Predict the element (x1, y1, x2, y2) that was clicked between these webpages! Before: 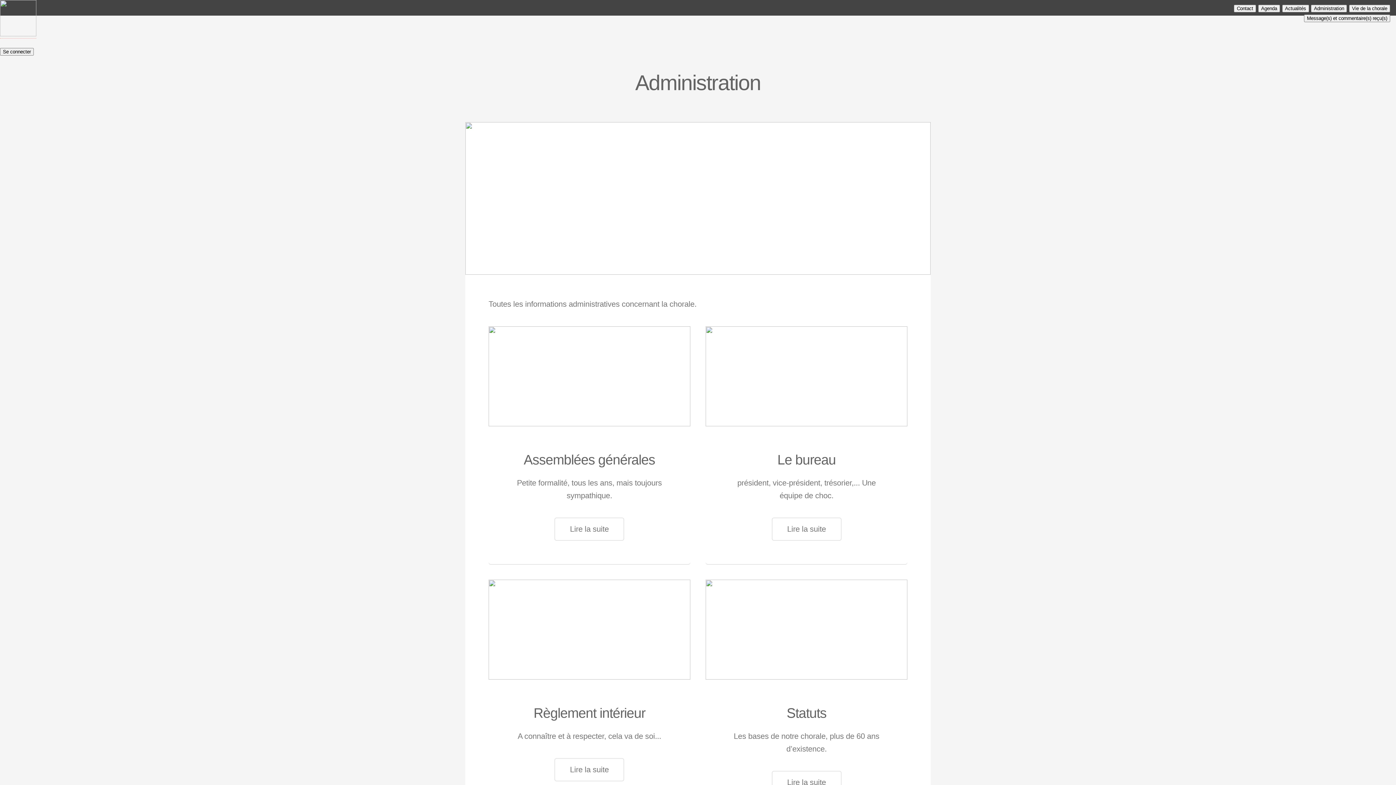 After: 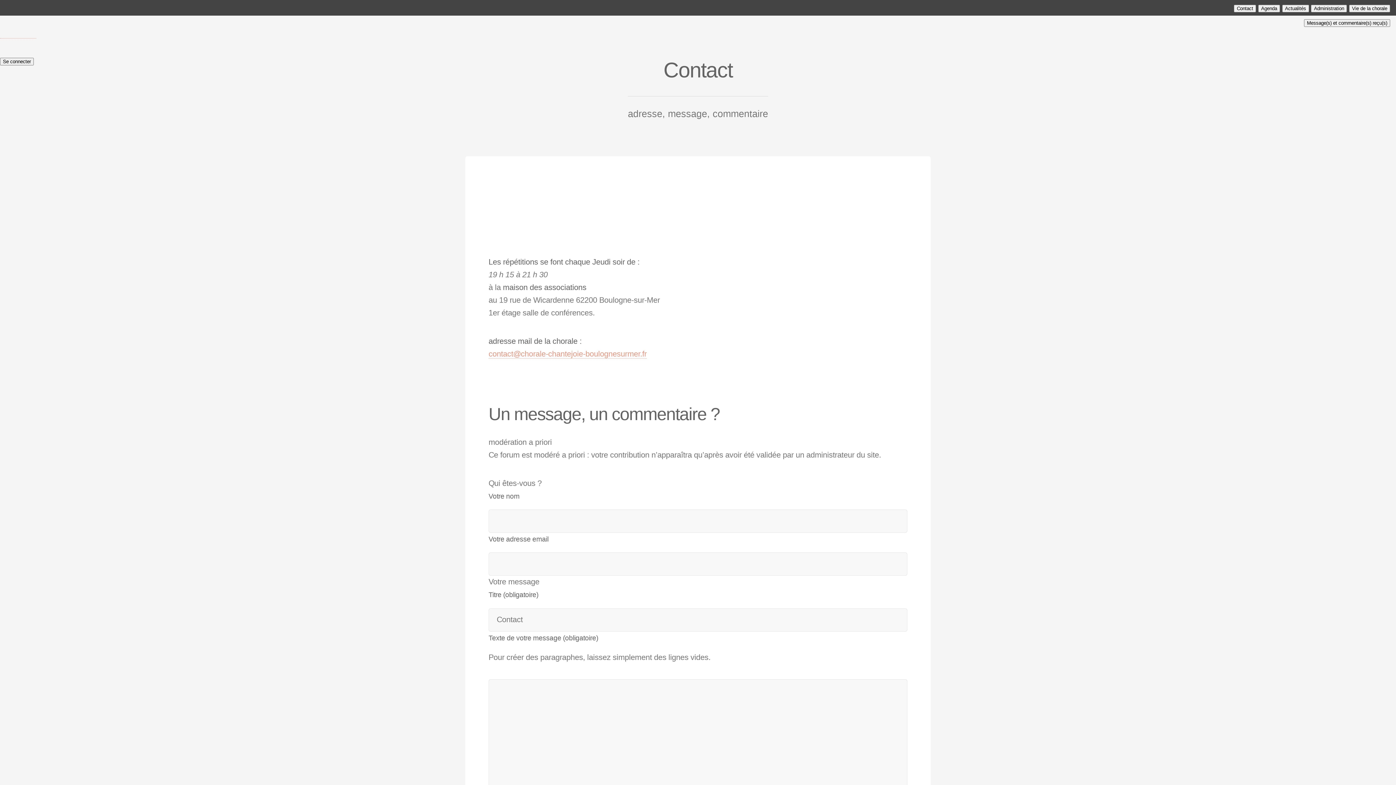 Action: label: Contact bbox: (1234, 4, 1256, 12)